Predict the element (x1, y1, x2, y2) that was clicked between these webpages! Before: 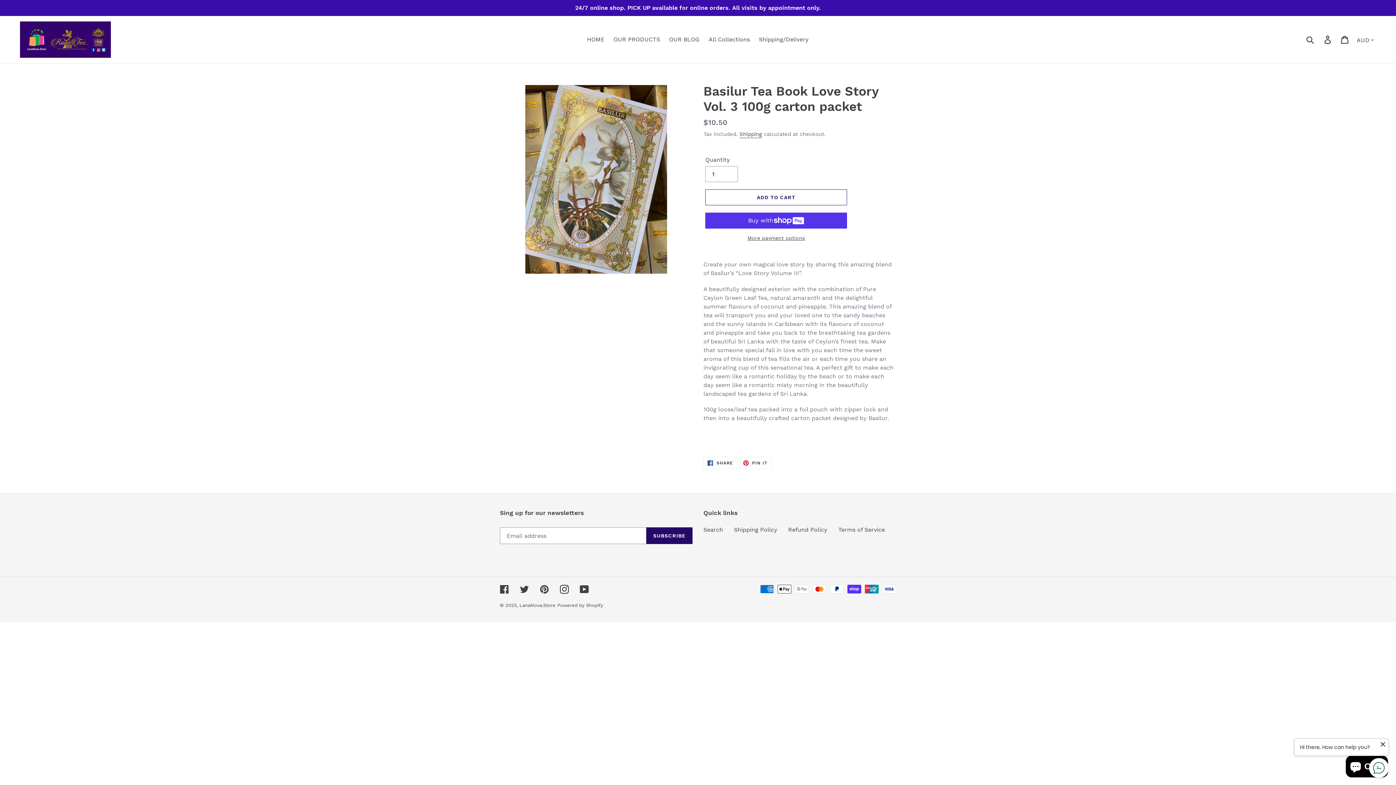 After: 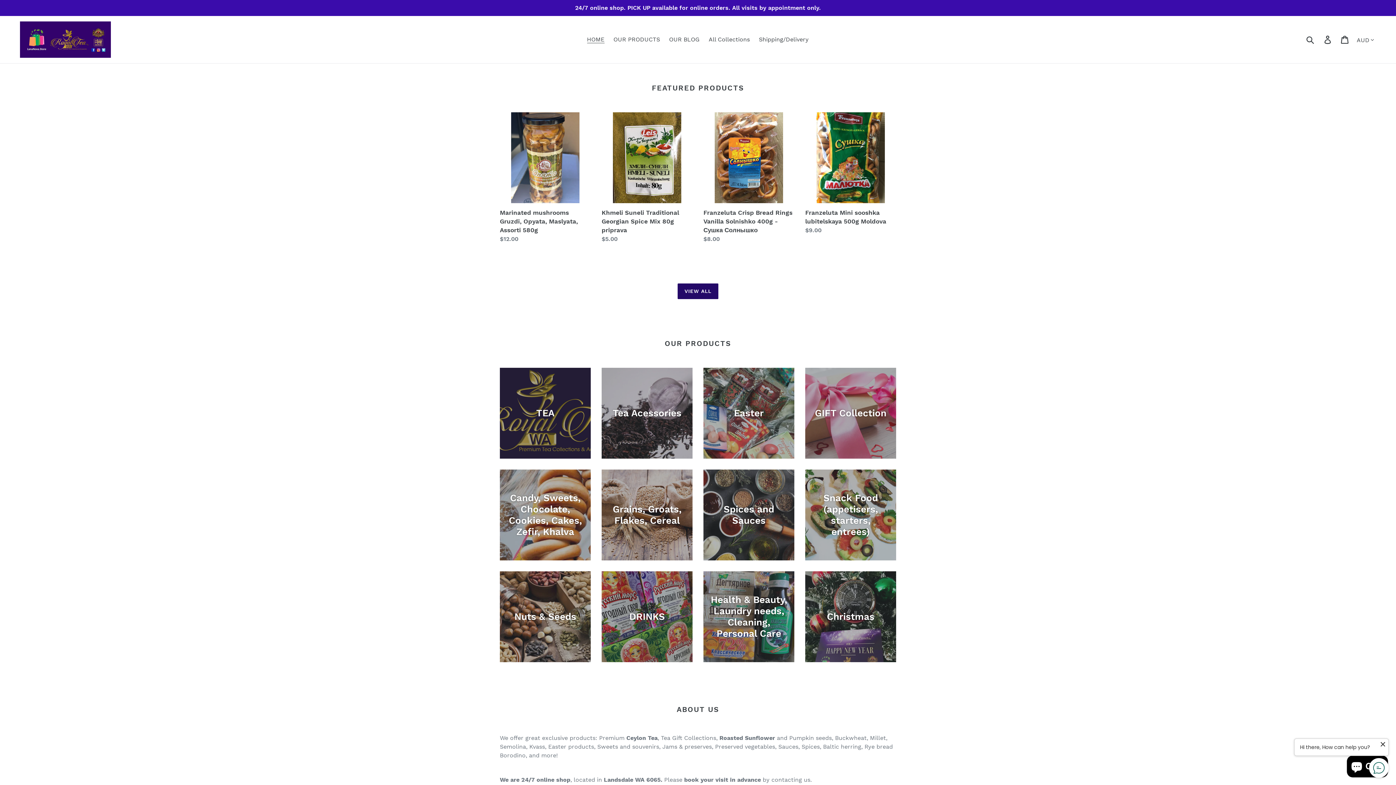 Action: label: LanaNova.Store bbox: (519, 603, 555, 608)